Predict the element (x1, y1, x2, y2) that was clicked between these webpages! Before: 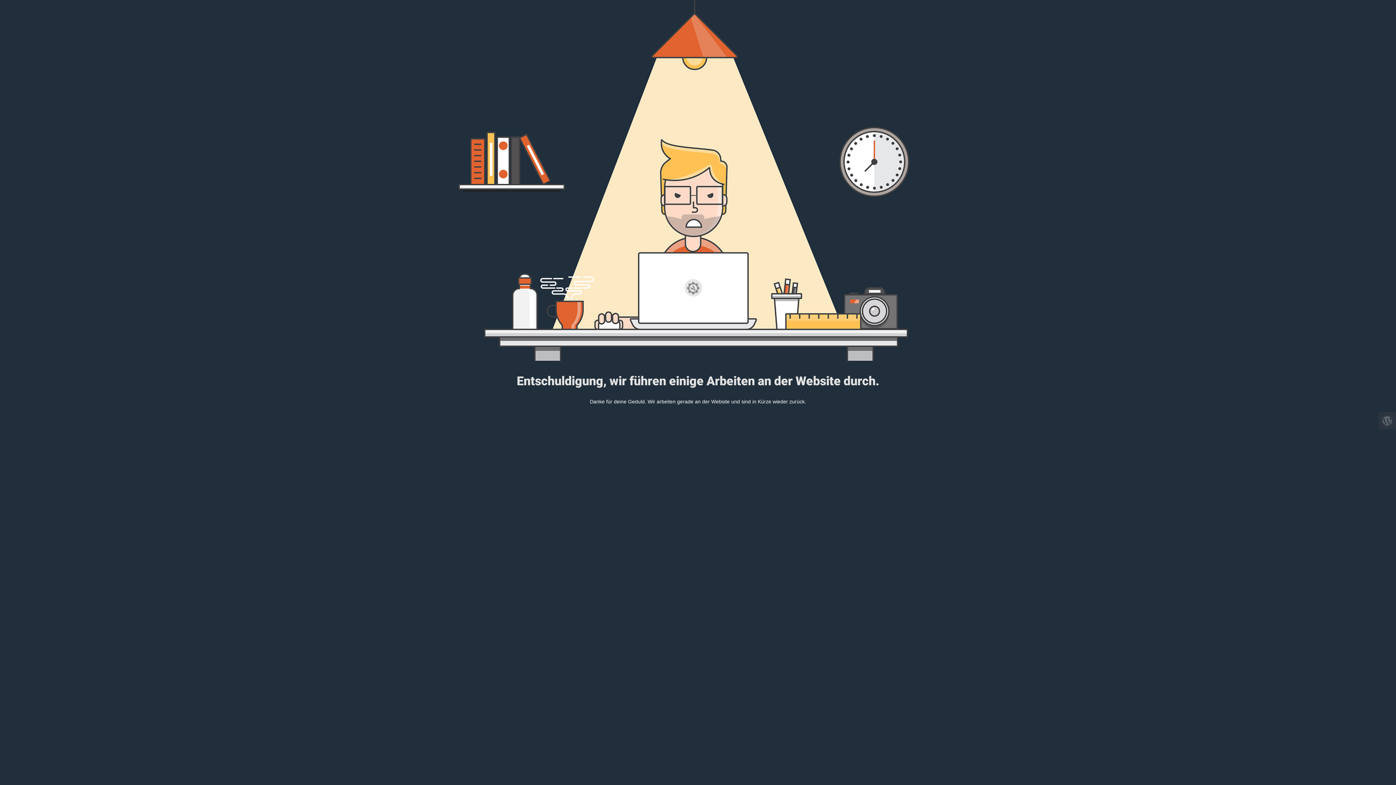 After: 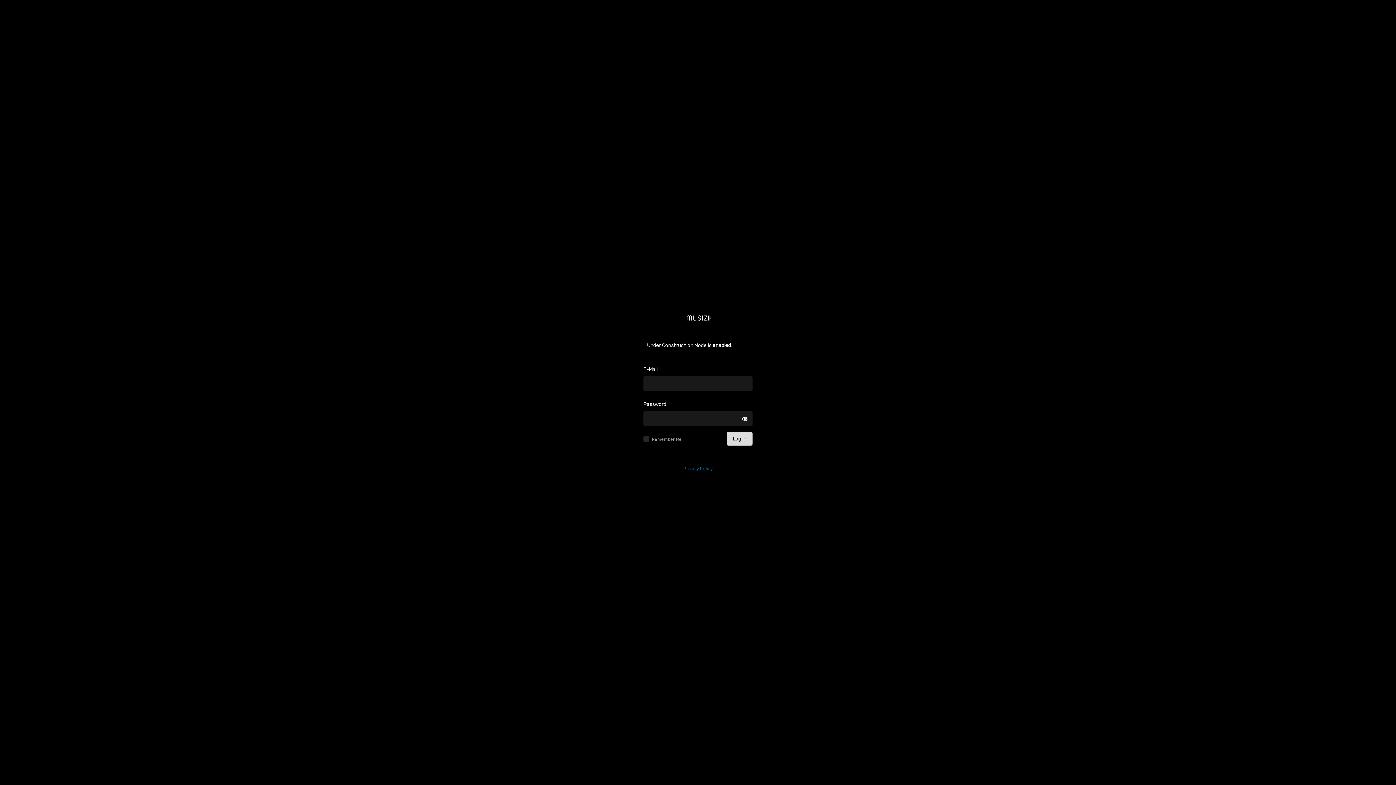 Action: bbox: (1378, 412, 1396, 429)